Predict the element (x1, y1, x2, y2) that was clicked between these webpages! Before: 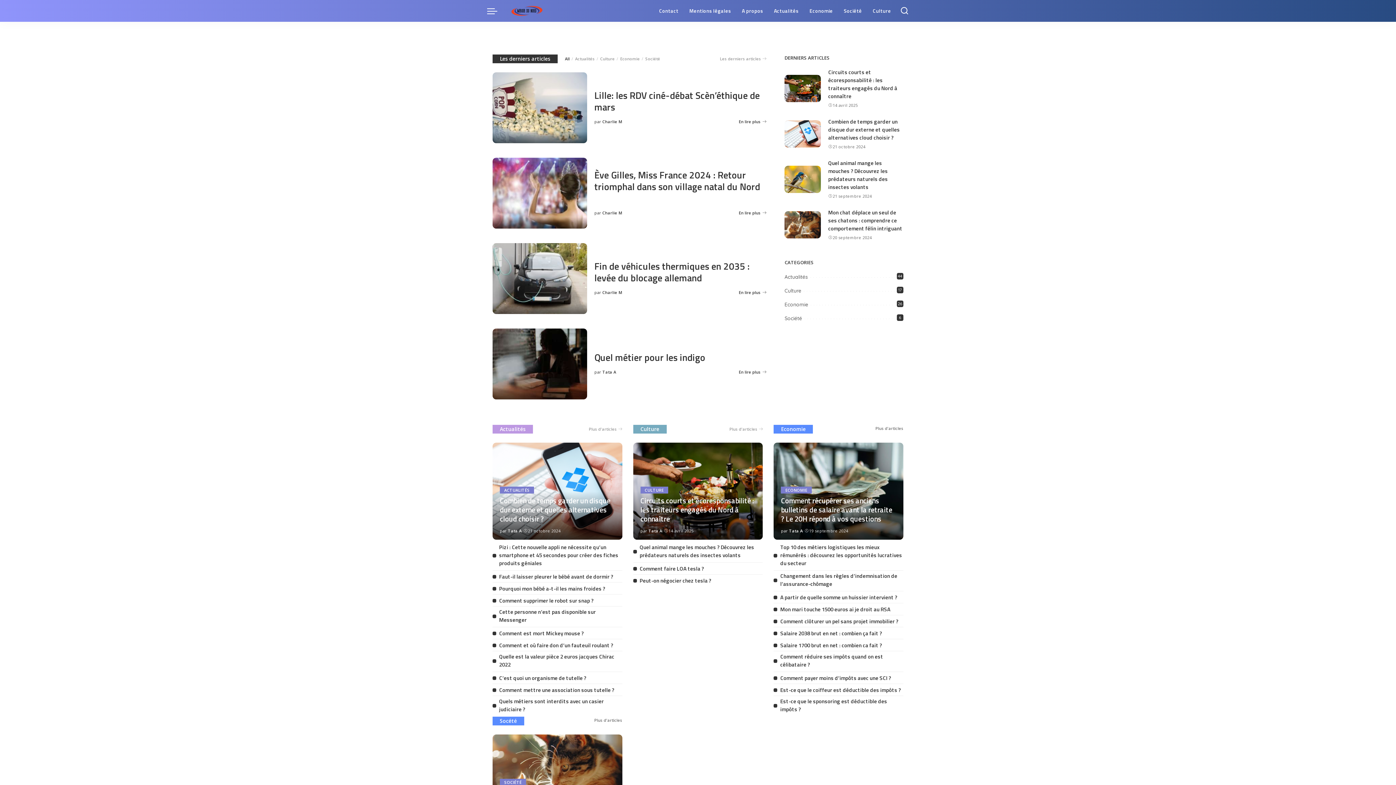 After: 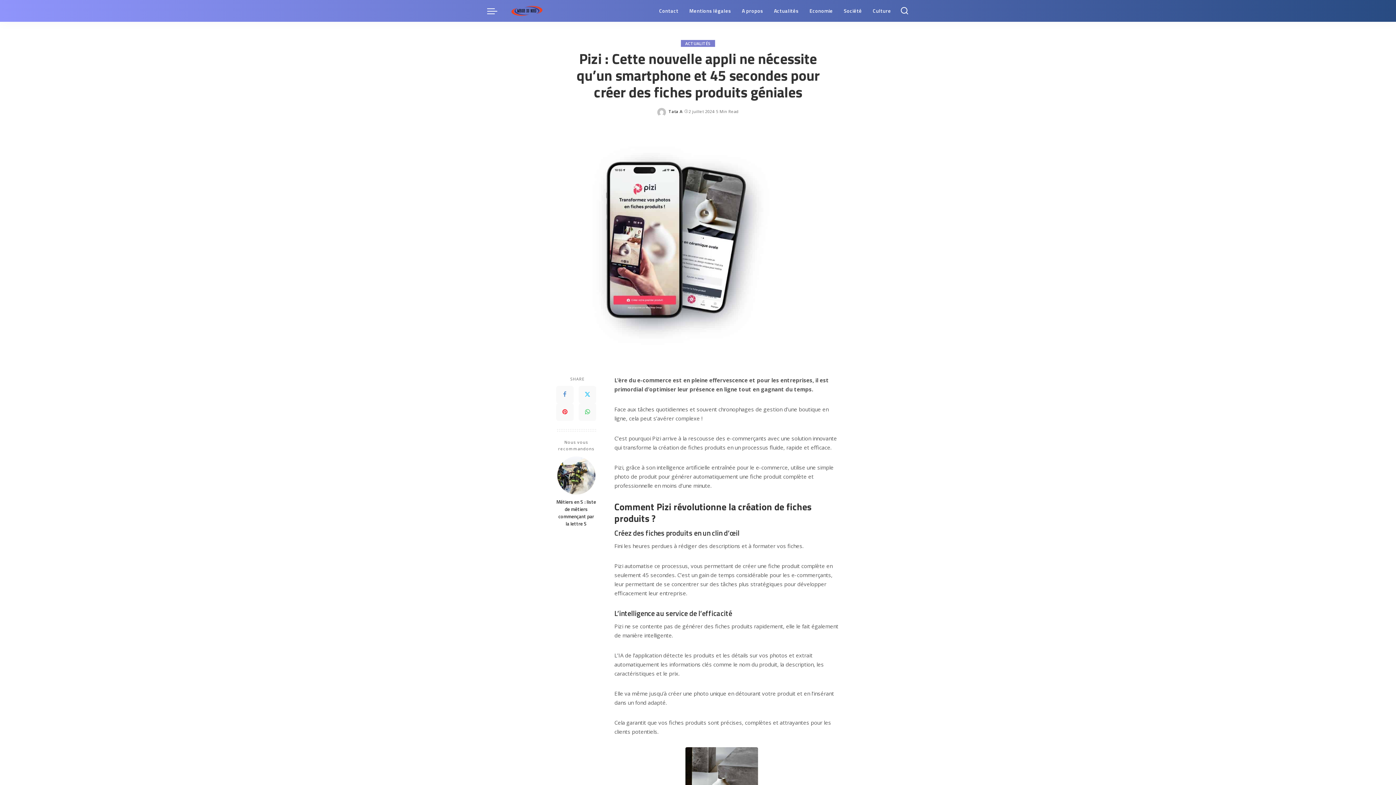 Action: bbox: (499, 543, 618, 567) label: Pizi : Cette nouvelle appli ne nécessite qu’un smartphone et 45 secondes pour créer des fiches produits géniales